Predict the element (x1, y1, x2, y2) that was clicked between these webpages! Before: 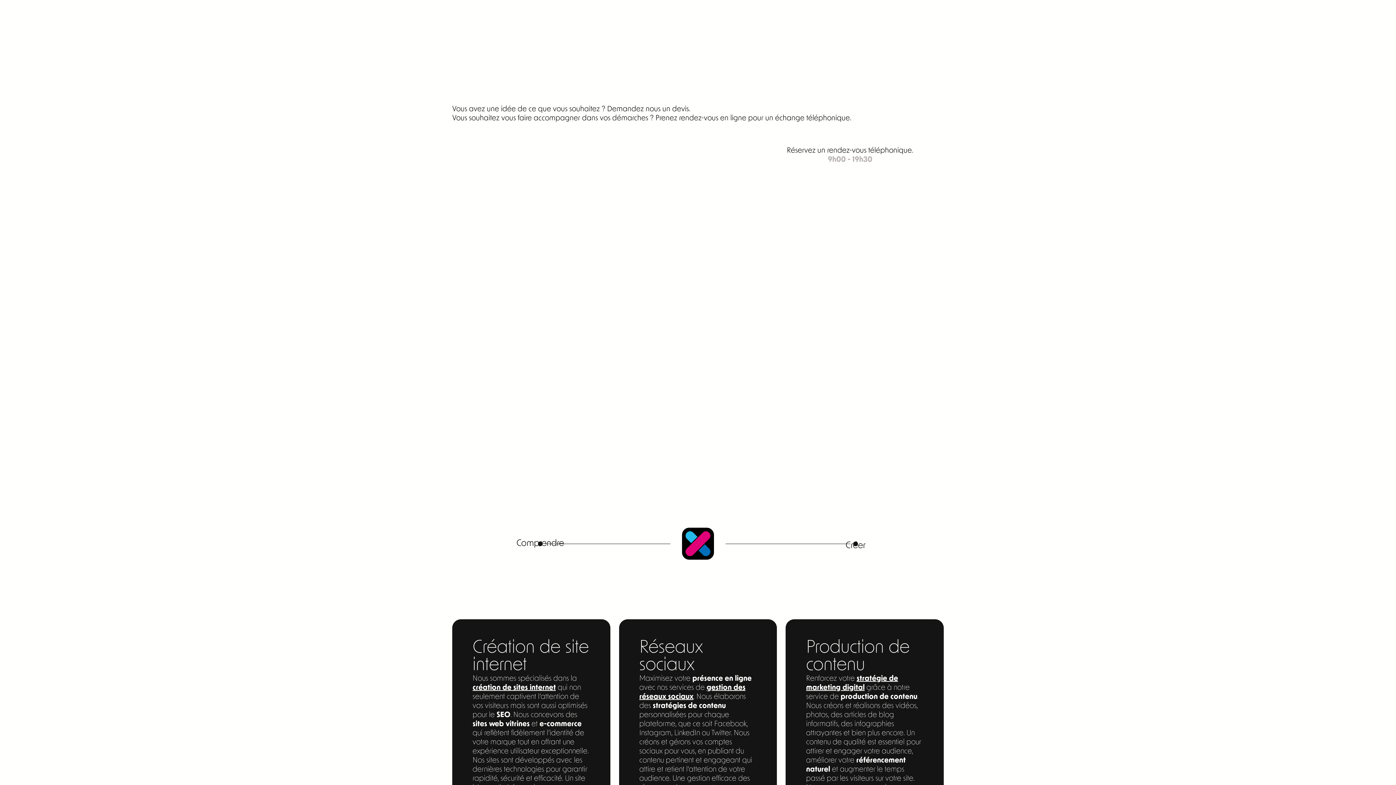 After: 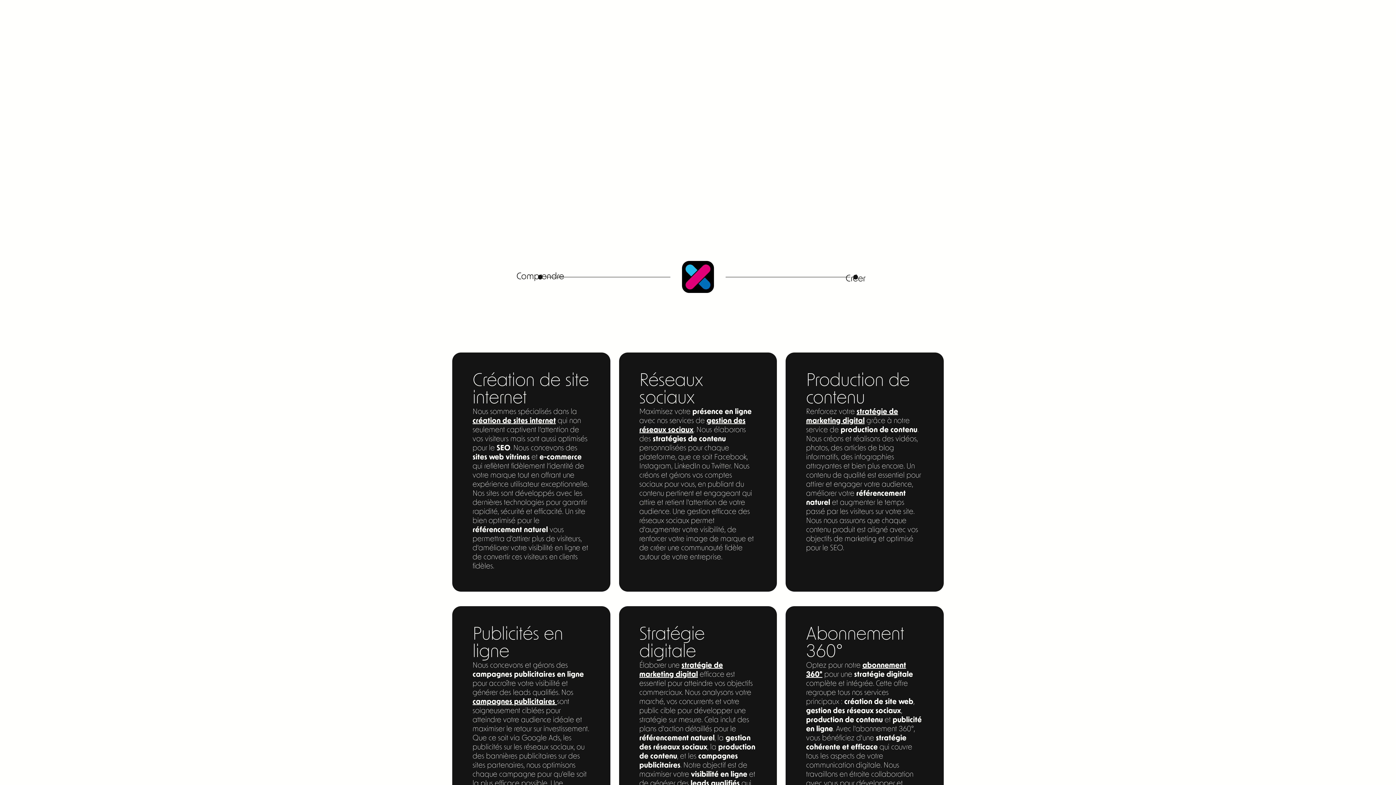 Action: bbox: (472, 684, 556, 692) label: création de sites internet